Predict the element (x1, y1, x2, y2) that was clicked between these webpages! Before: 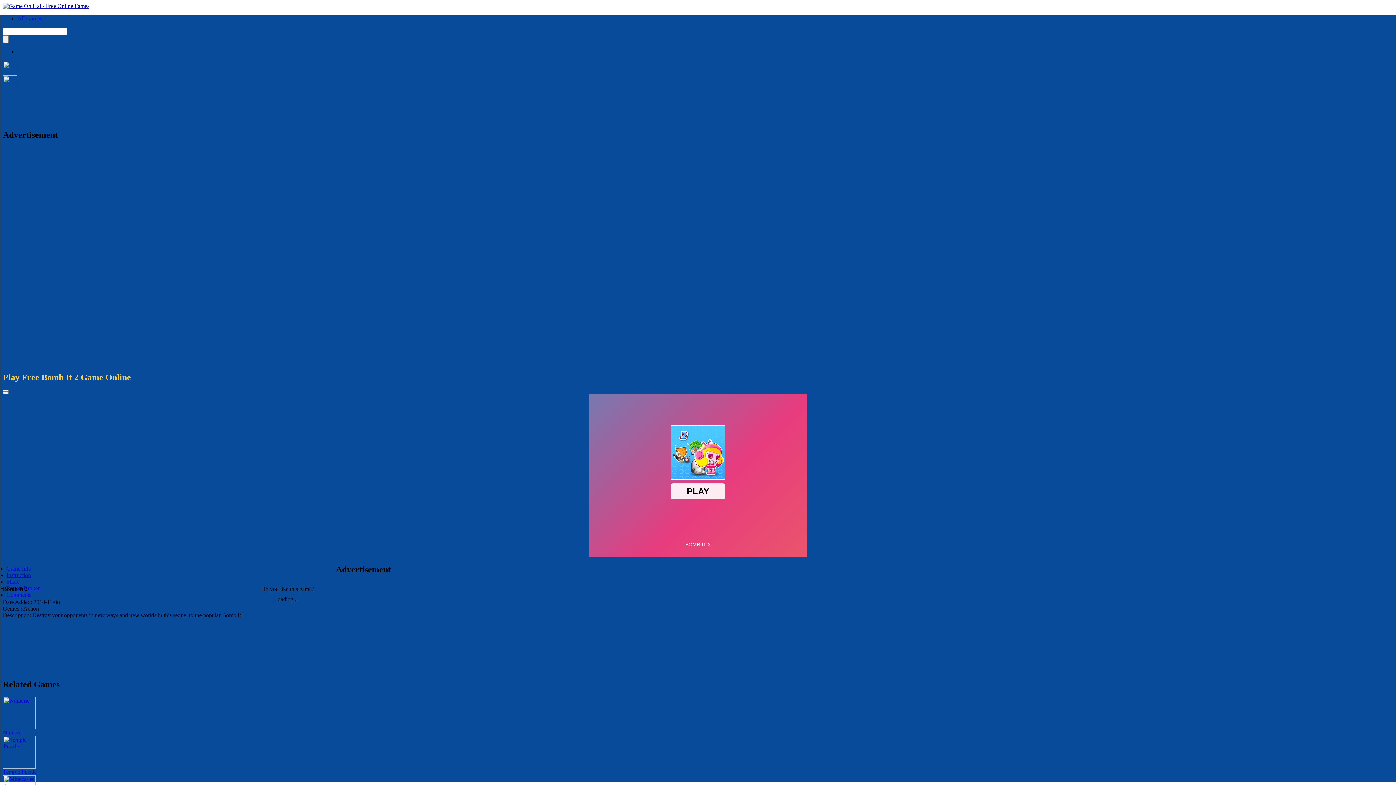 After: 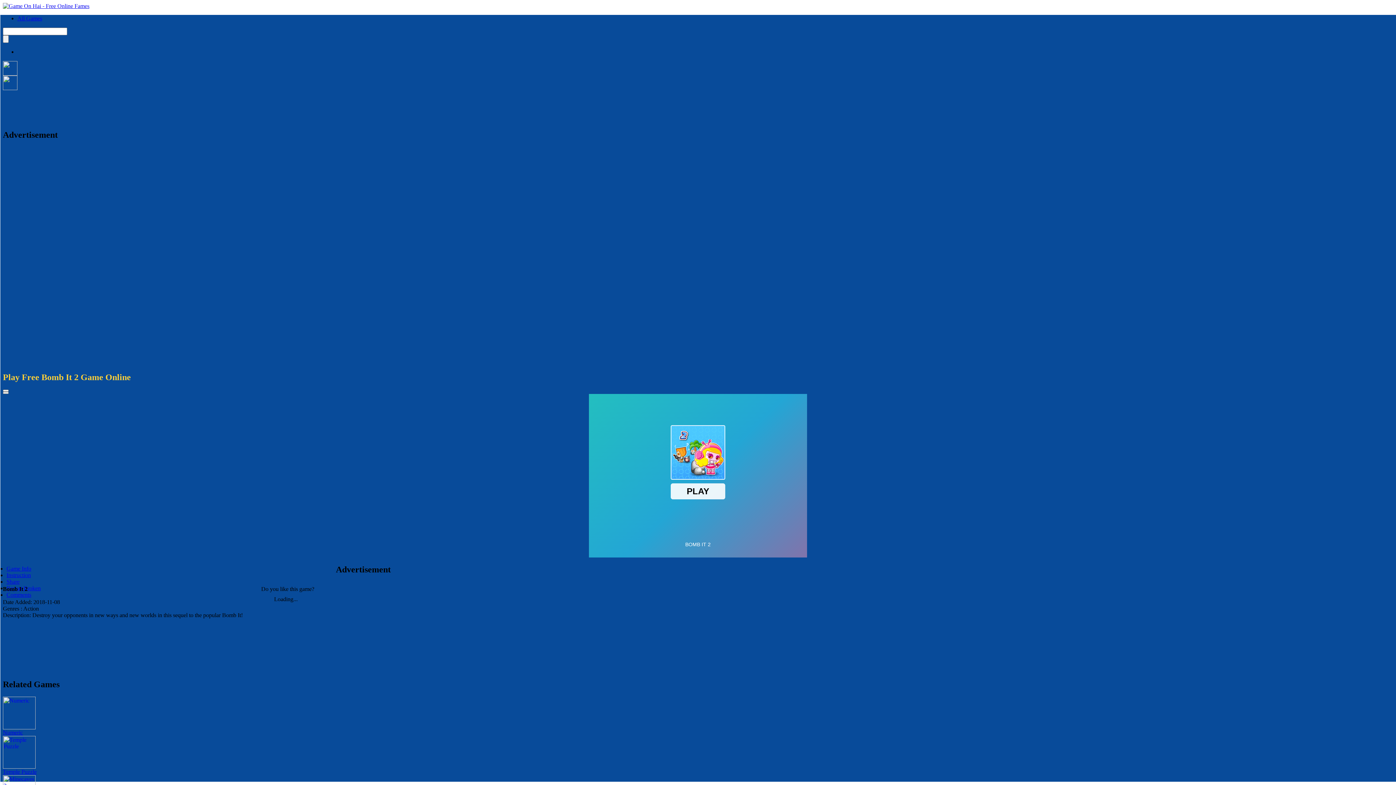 Action: bbox: (2, 85, 17, 91)